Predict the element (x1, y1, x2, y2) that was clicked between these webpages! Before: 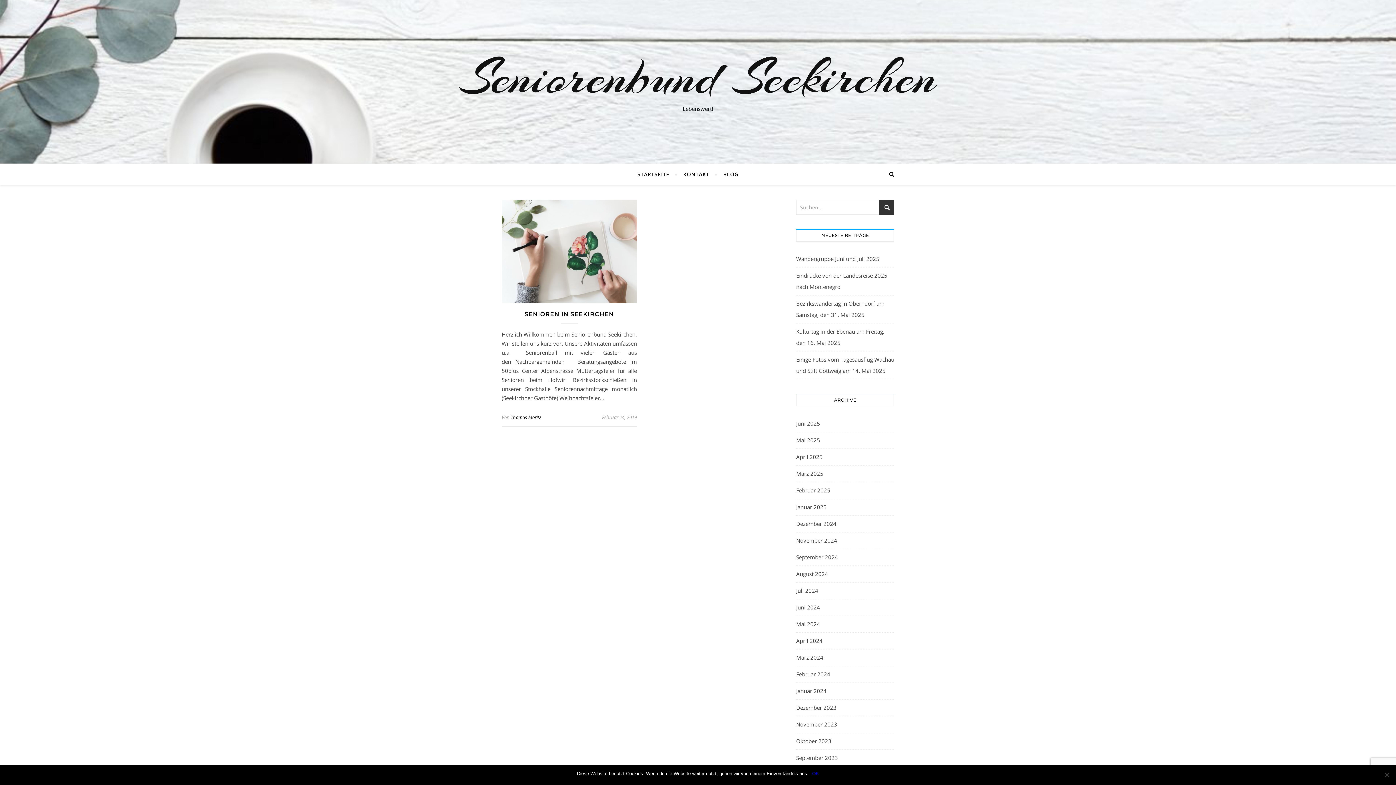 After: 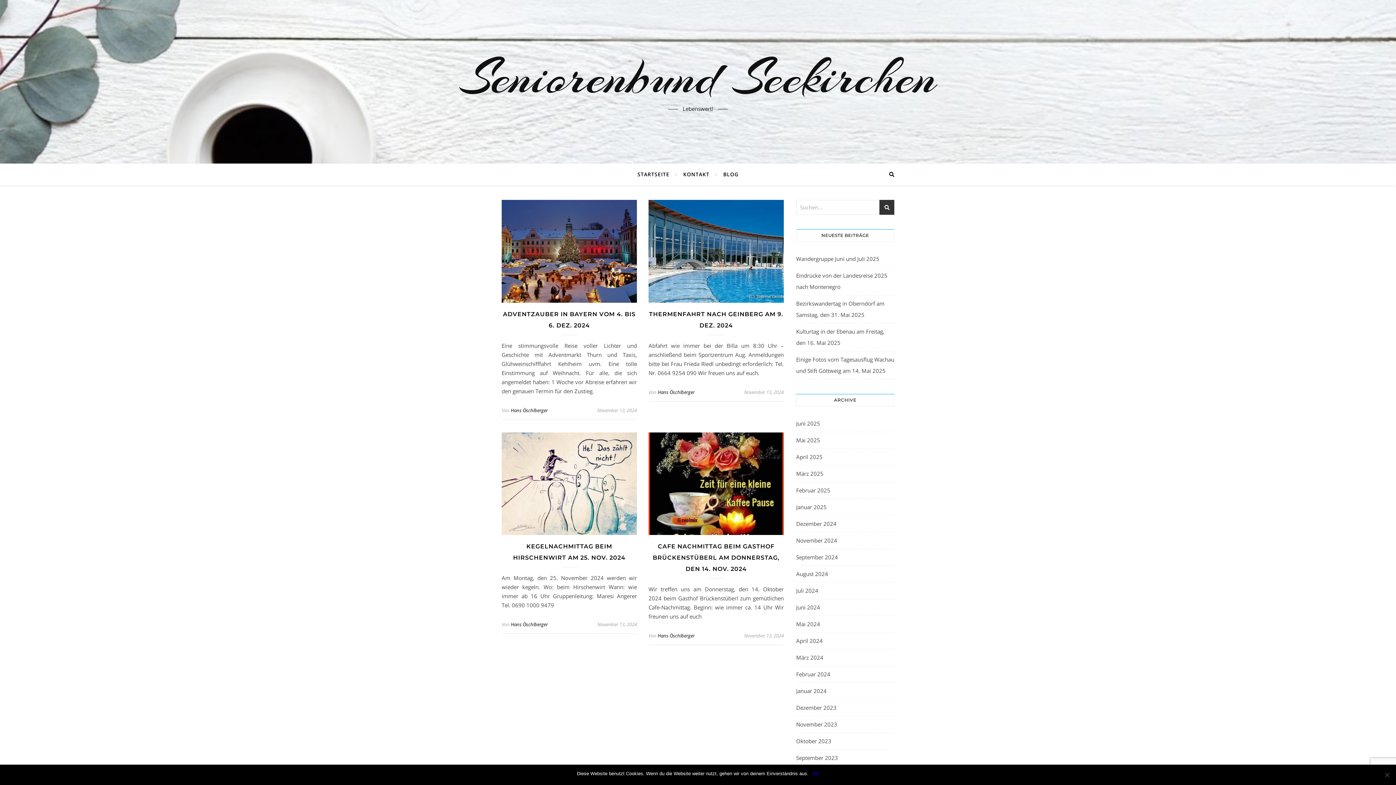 Action: label: November 2024 bbox: (796, 535, 837, 546)